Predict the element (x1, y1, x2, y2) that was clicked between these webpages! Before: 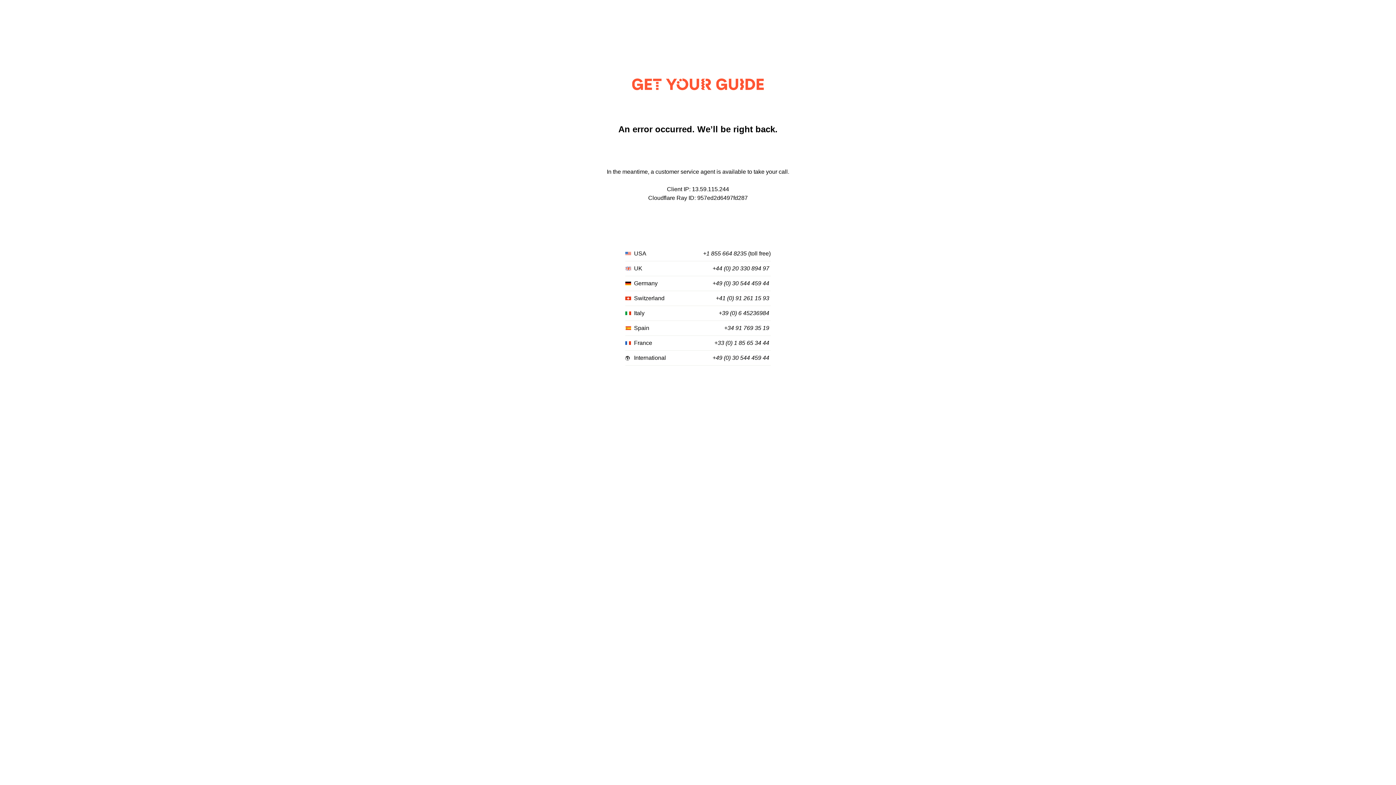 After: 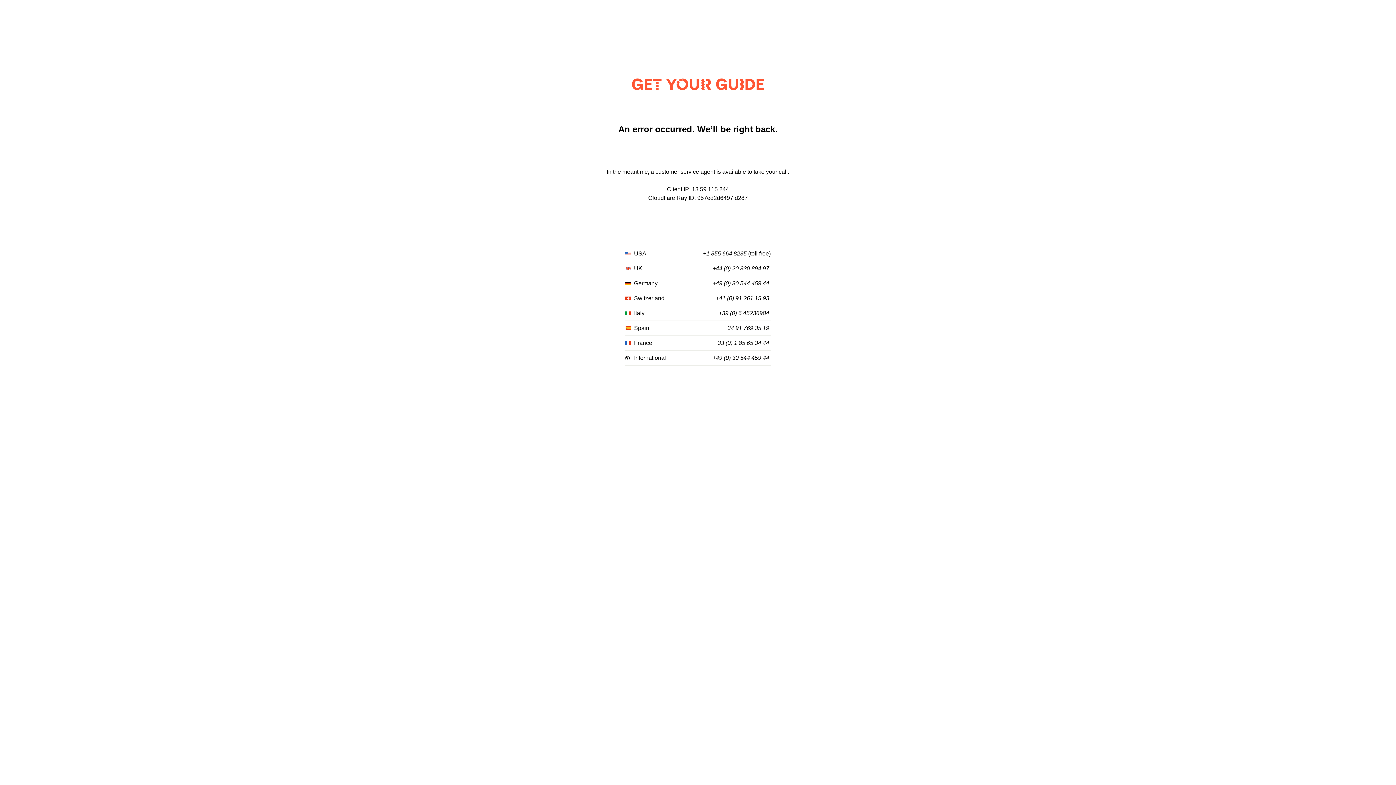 Action: label: +34 91 769 35 19 bbox: (724, 325, 769, 331)